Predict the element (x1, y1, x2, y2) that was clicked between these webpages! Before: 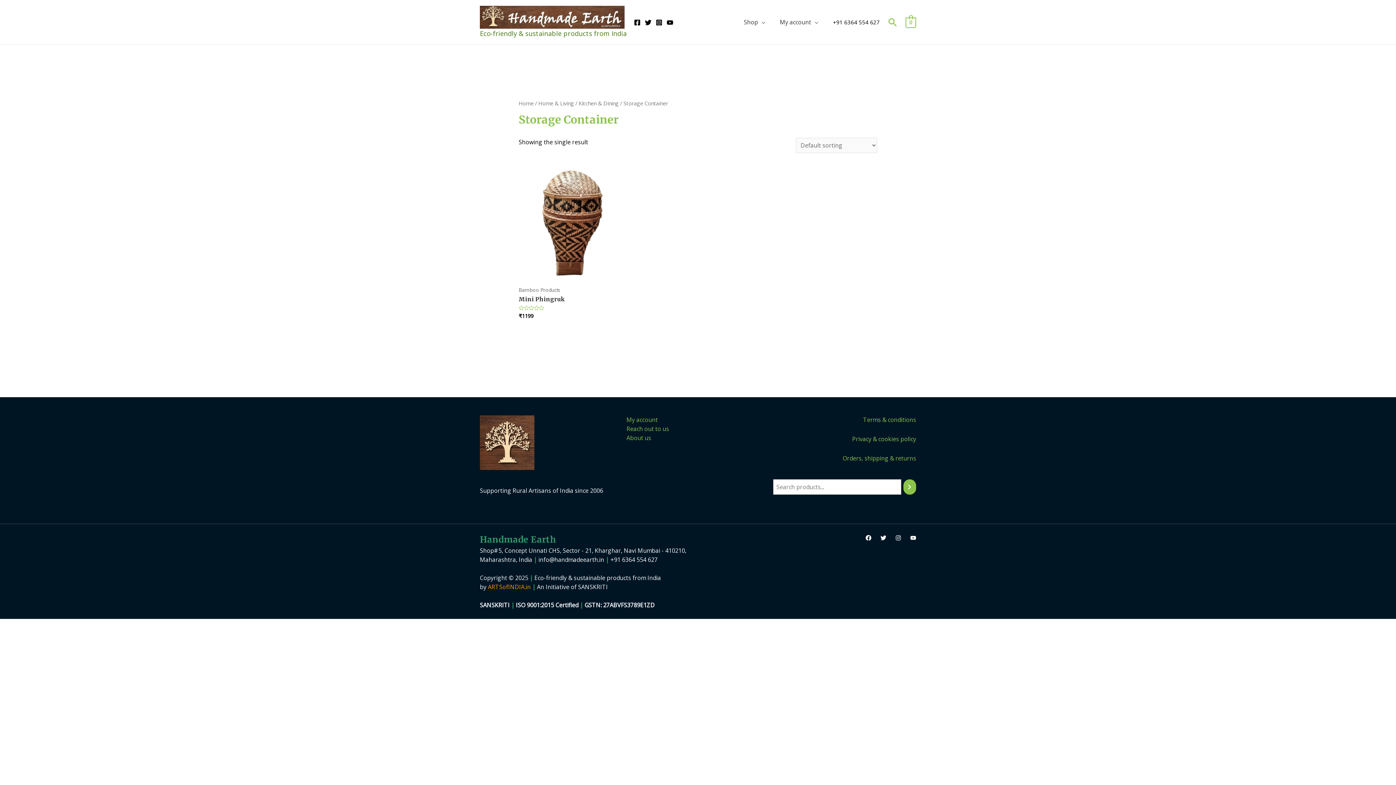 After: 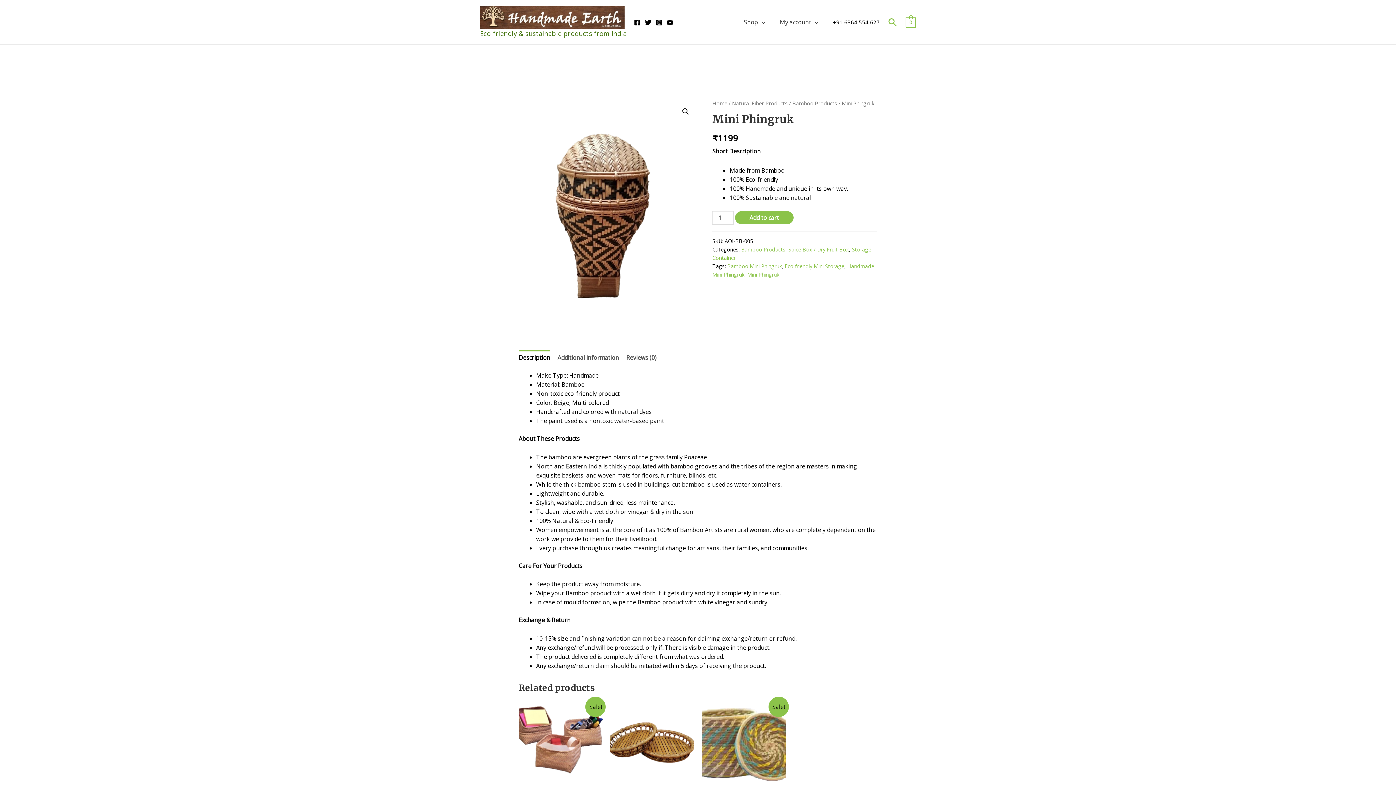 Action: bbox: (518, 167, 633, 282)